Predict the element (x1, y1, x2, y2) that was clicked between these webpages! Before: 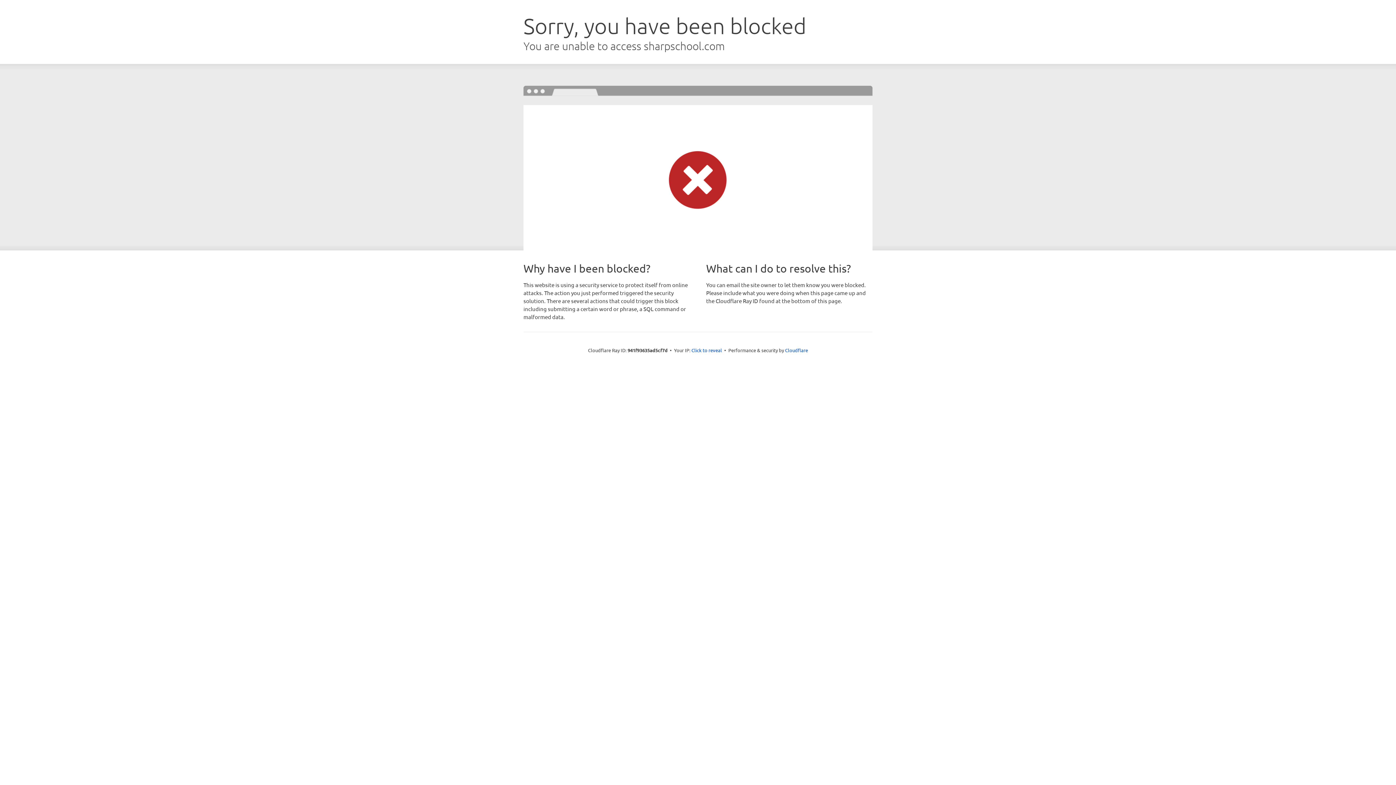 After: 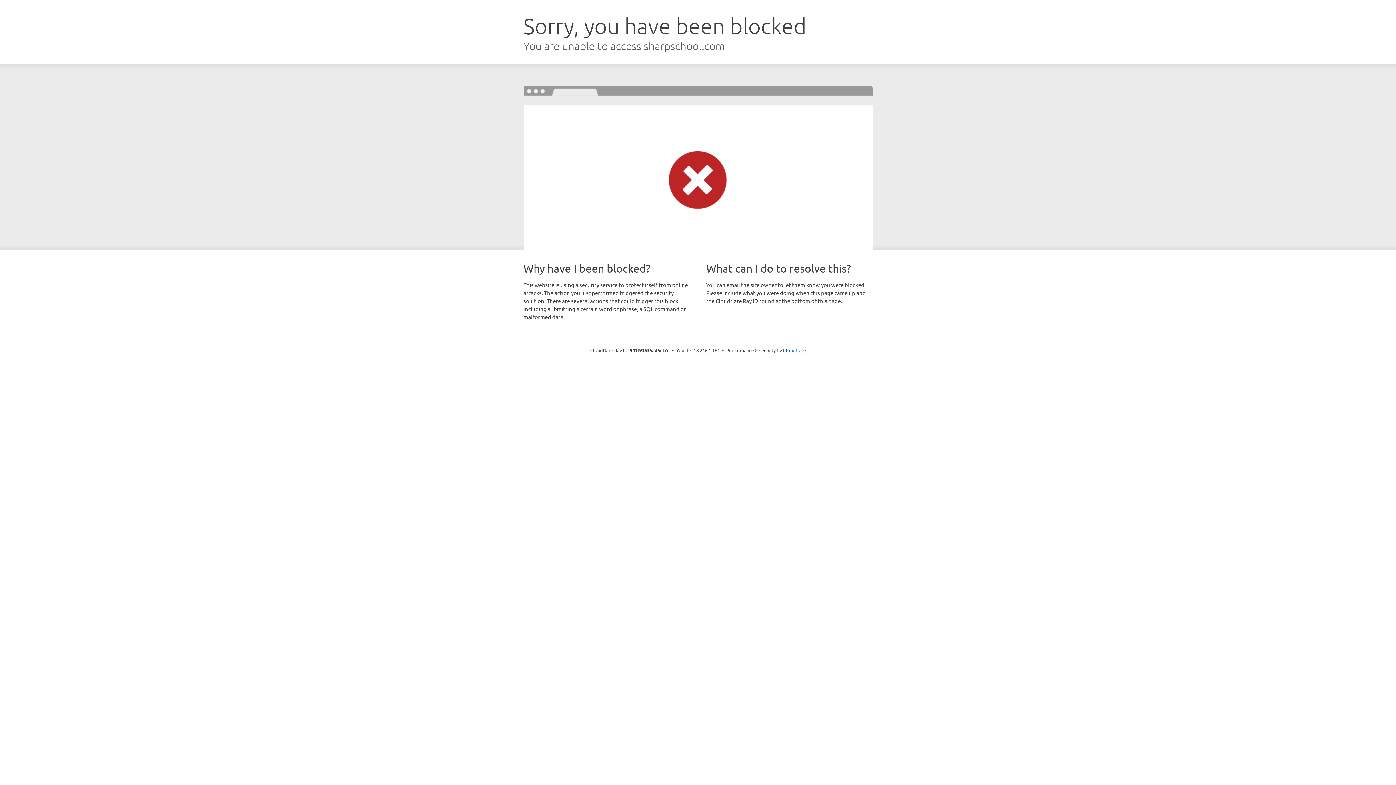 Action: bbox: (691, 346, 722, 353) label: Click to reveal